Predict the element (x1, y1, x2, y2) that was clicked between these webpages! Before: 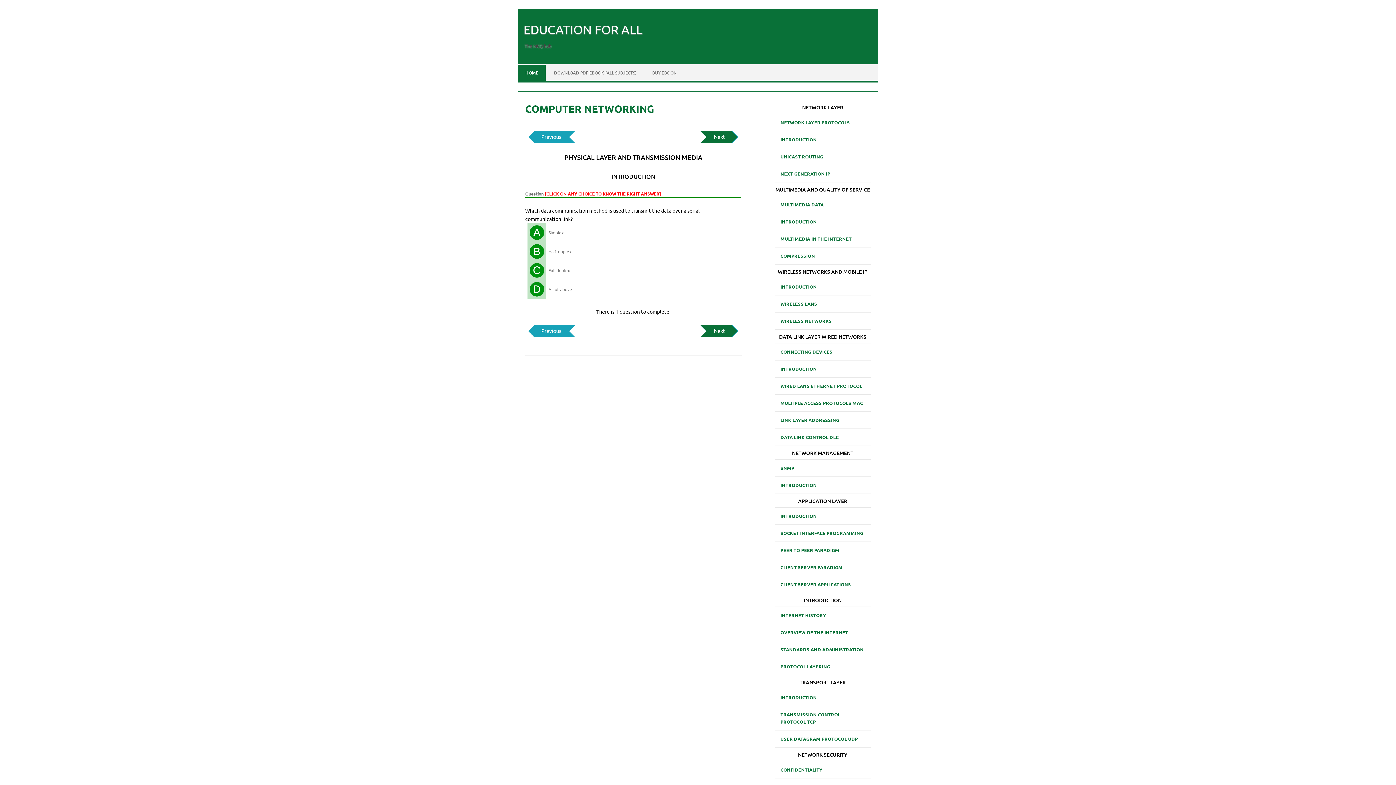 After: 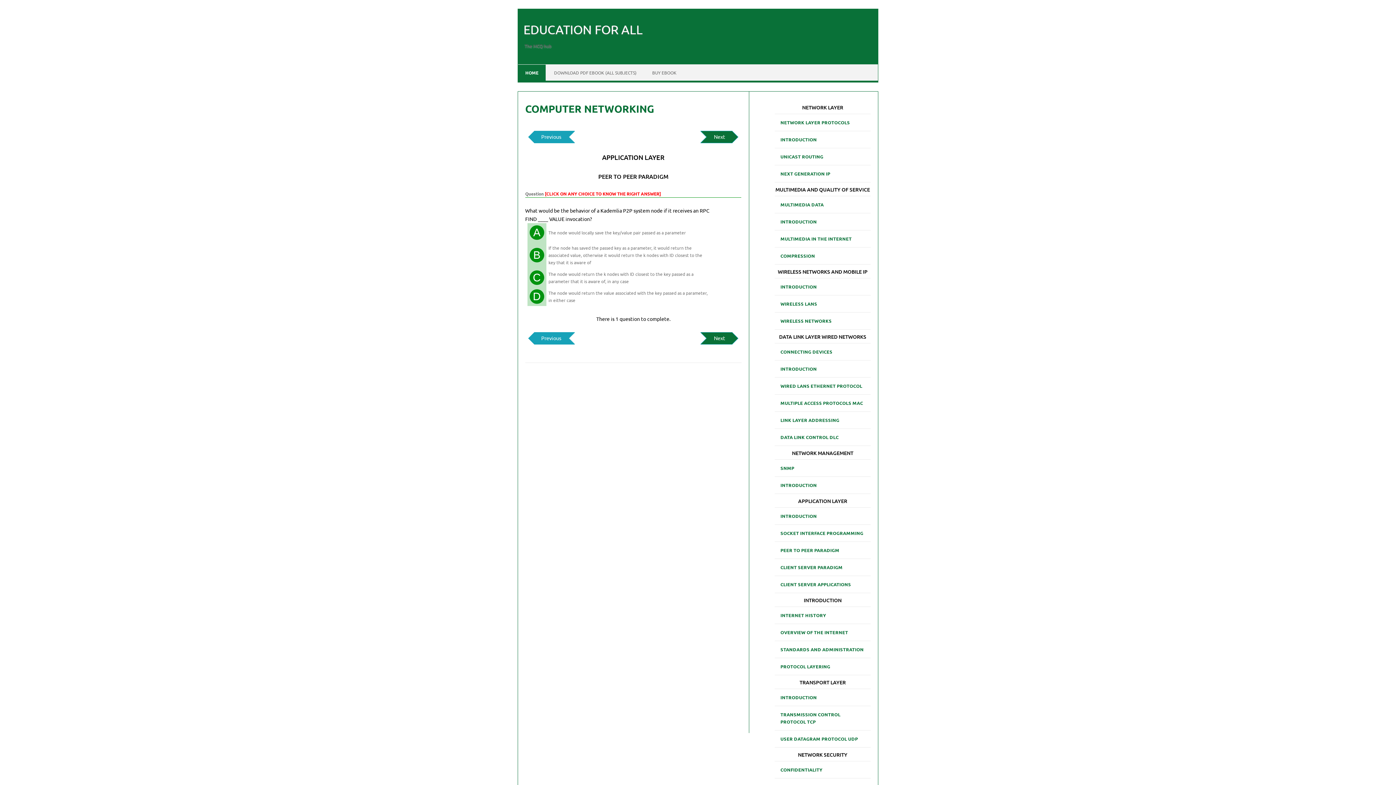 Action: bbox: (774, 544, 845, 557) label: PEER TO PEER PARADIGM